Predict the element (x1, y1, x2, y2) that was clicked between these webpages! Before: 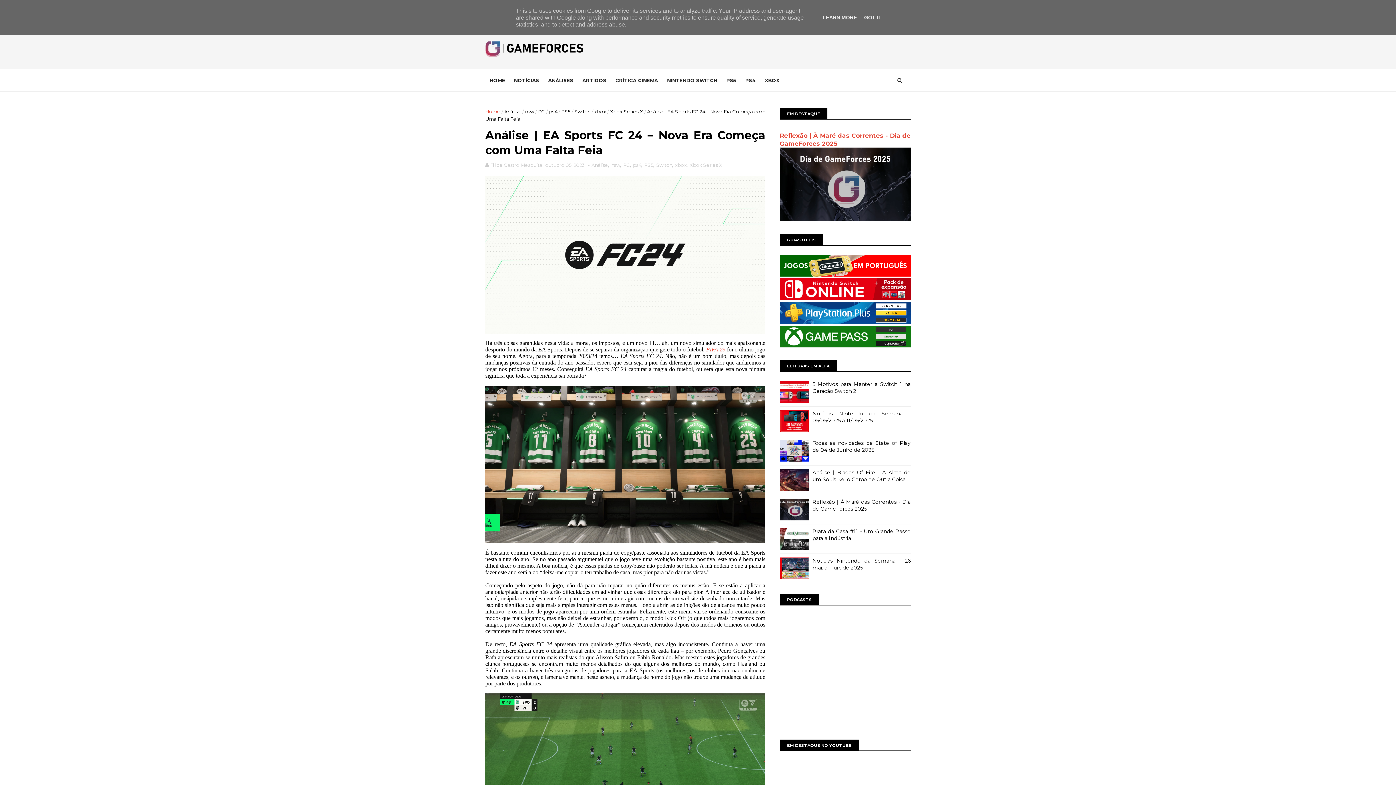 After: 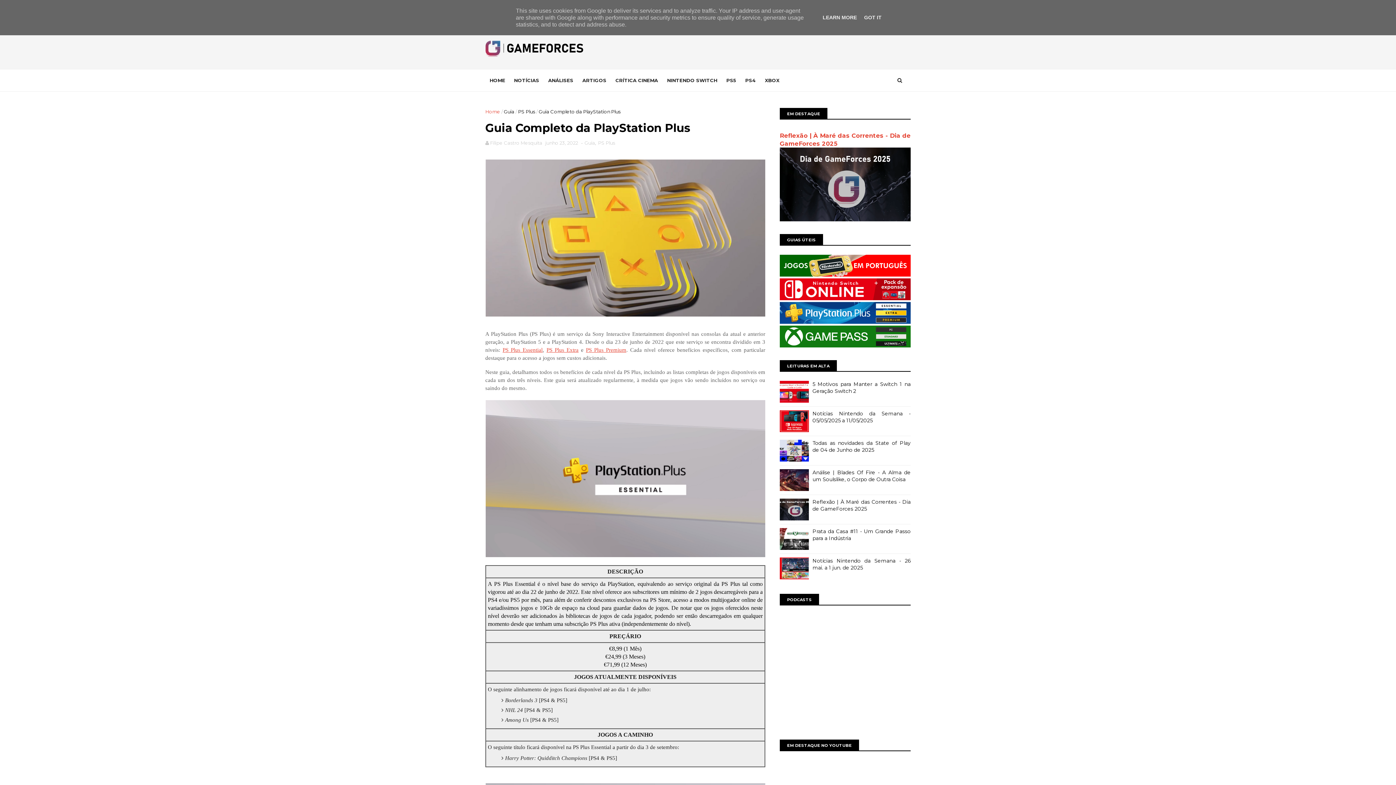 Action: bbox: (780, 318, 910, 325)